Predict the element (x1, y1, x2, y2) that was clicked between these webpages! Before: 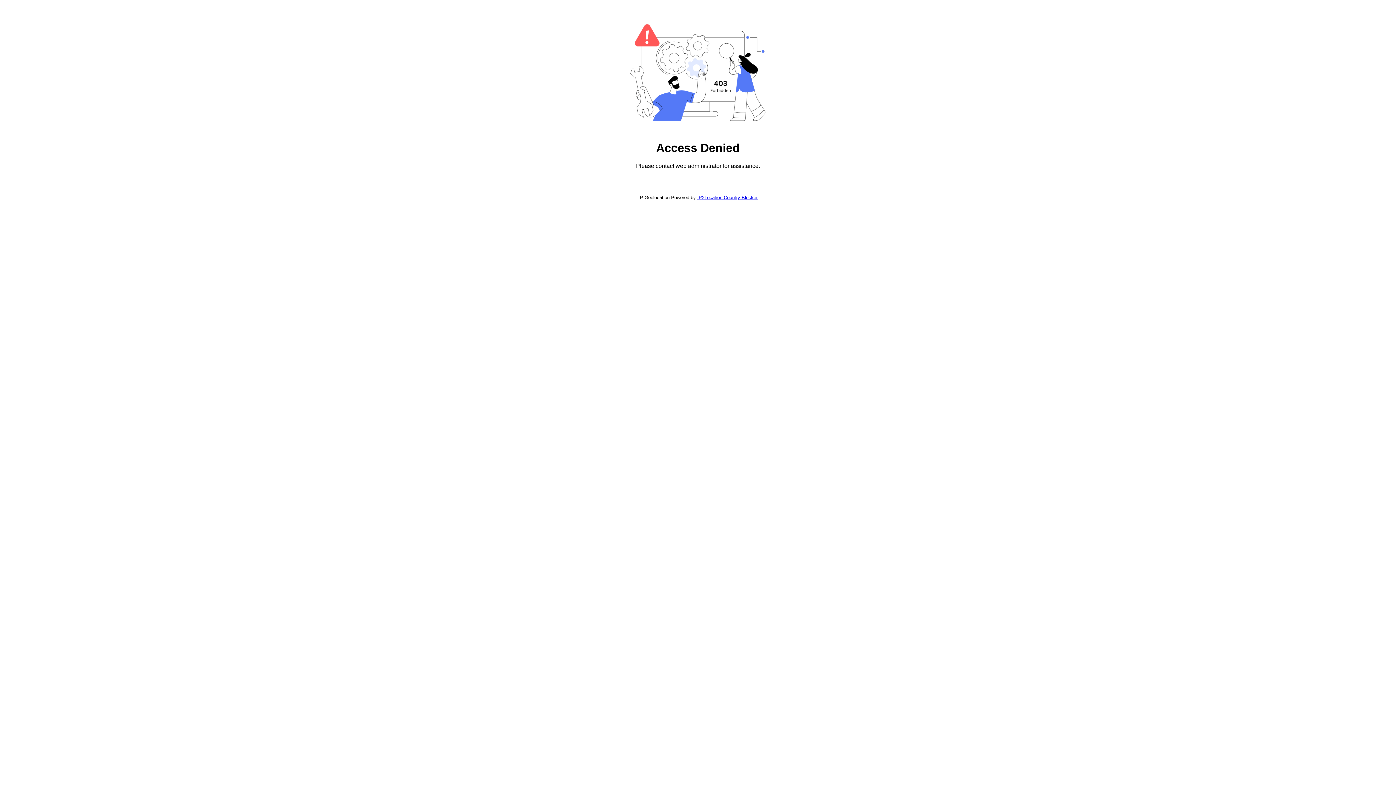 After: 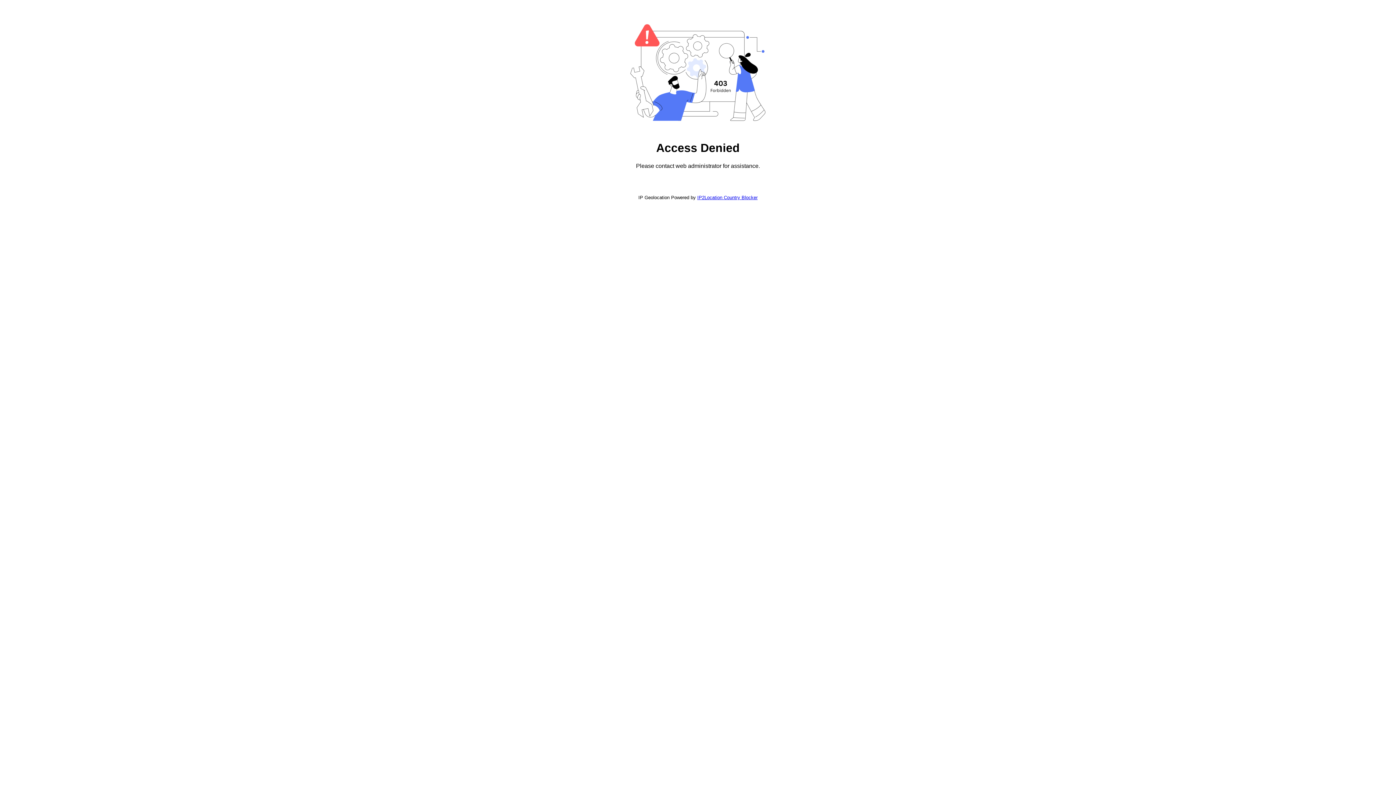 Action: bbox: (697, 194, 757, 200) label: IP2Location Country Blocker